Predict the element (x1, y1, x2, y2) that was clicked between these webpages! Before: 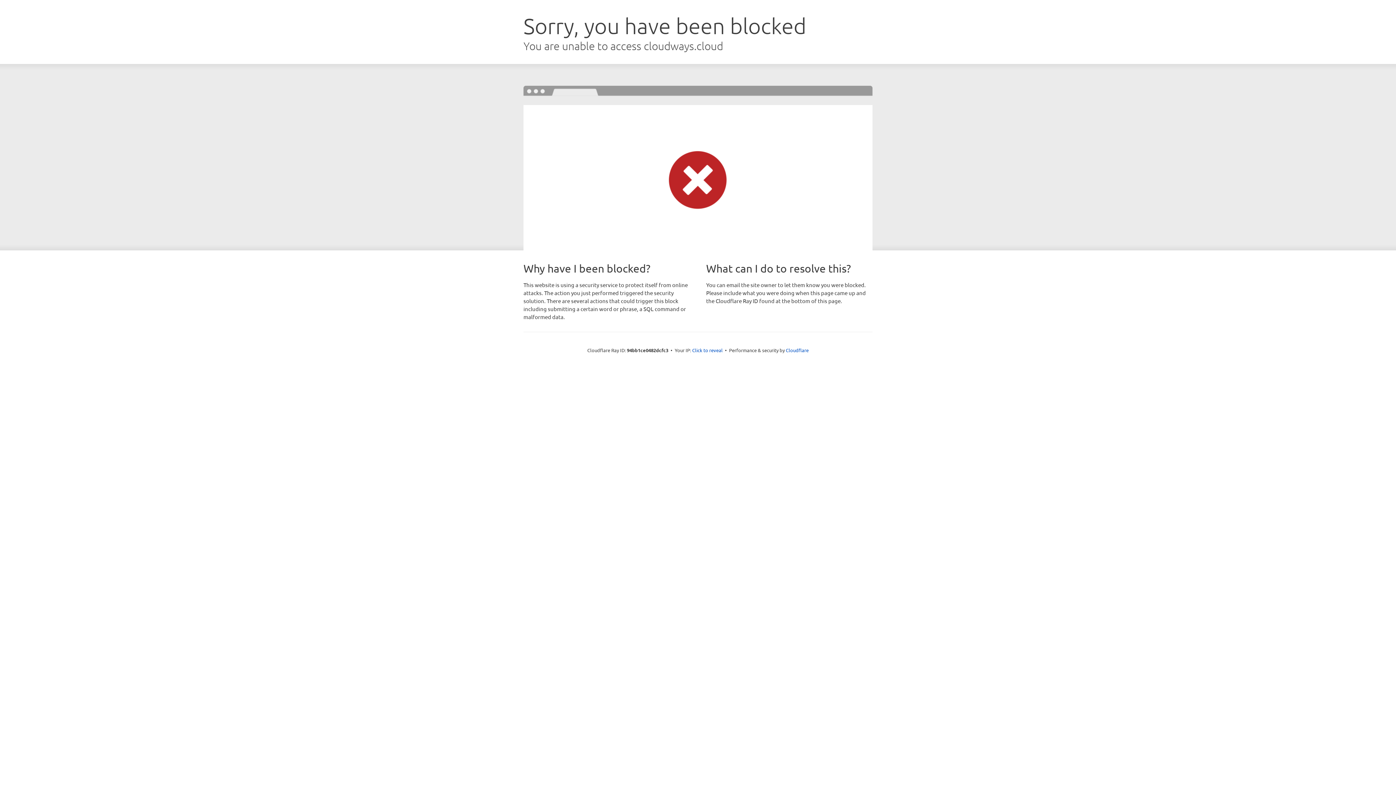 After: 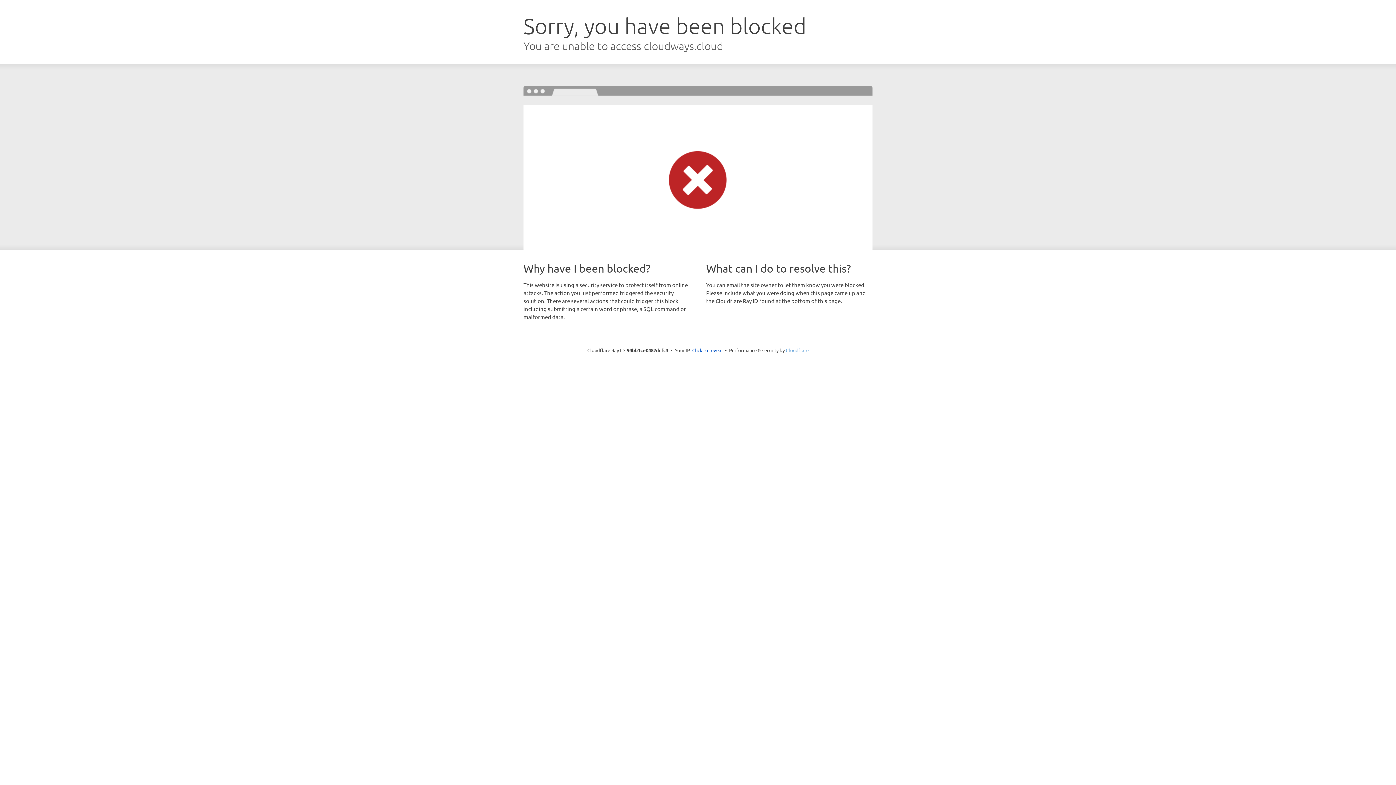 Action: label: Cloudflare bbox: (786, 347, 808, 353)